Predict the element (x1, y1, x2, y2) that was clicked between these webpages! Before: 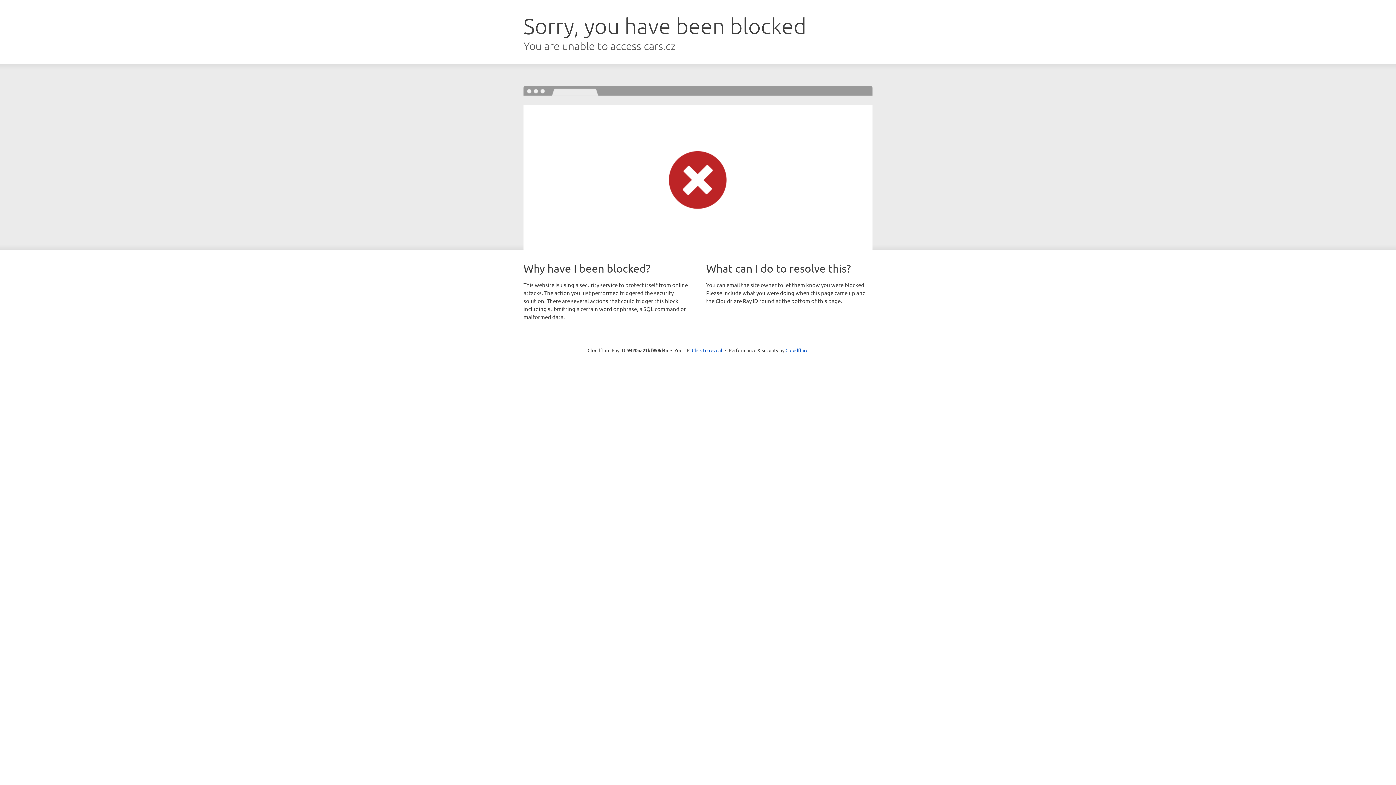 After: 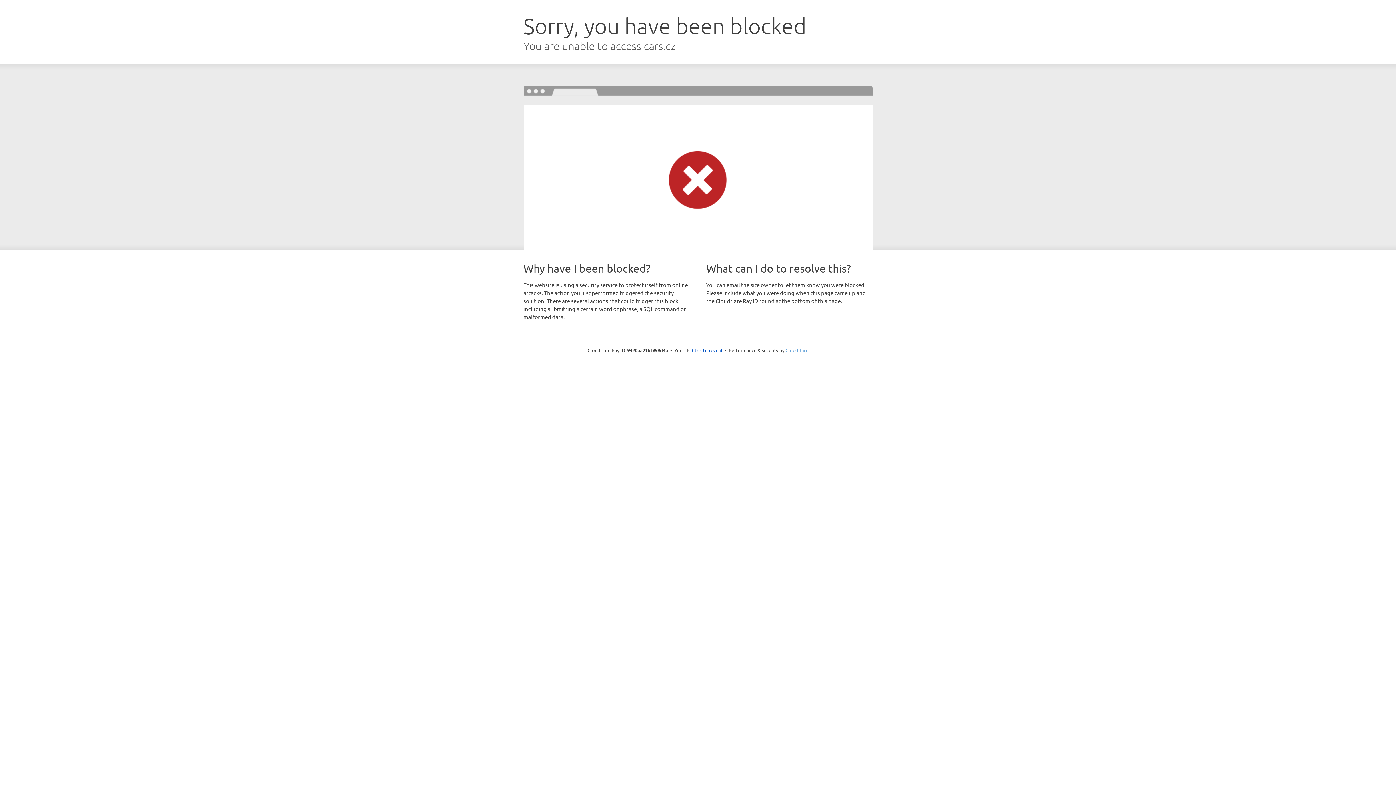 Action: label: Cloudflare bbox: (785, 347, 808, 353)